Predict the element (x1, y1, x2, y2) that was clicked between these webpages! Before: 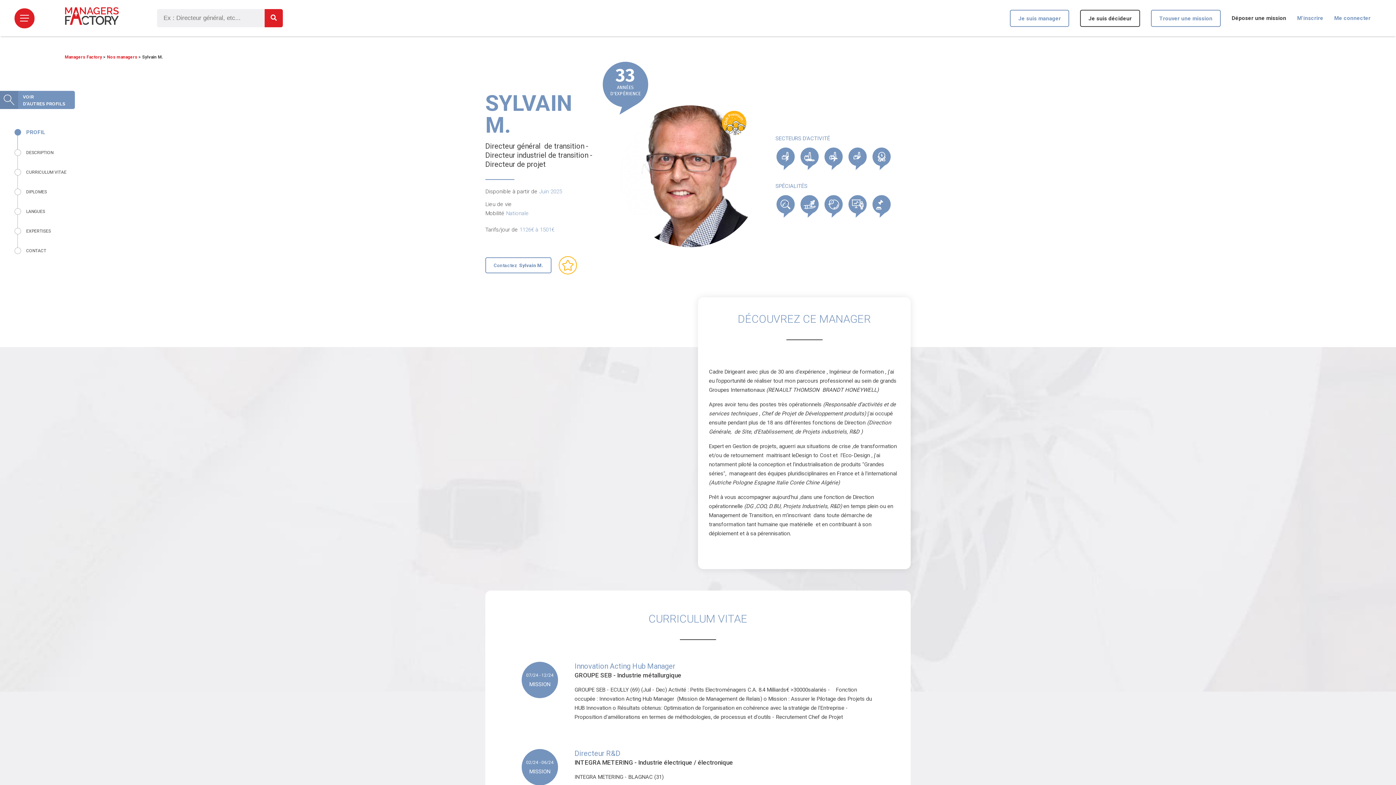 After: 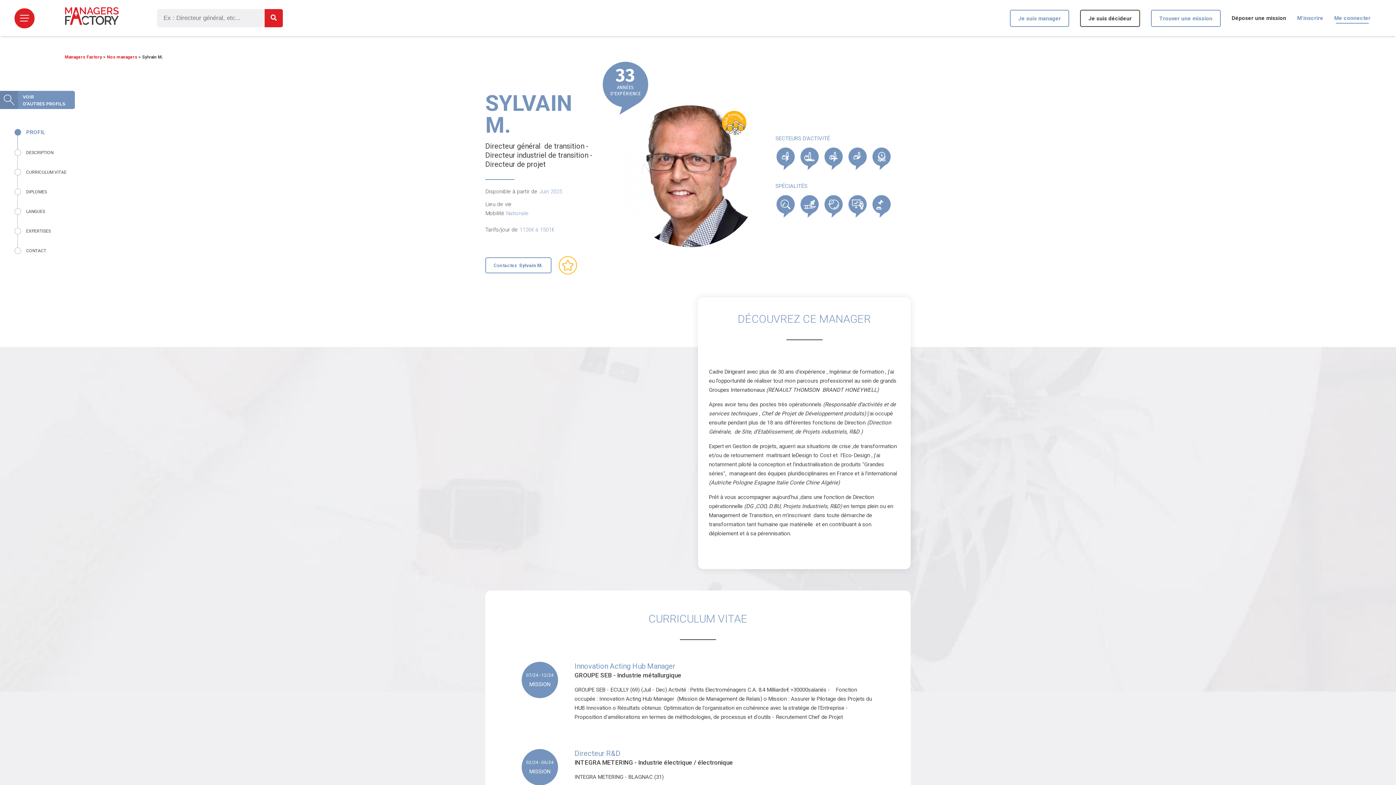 Action: label: Me connecter bbox: (1334, 14, 1370, 21)